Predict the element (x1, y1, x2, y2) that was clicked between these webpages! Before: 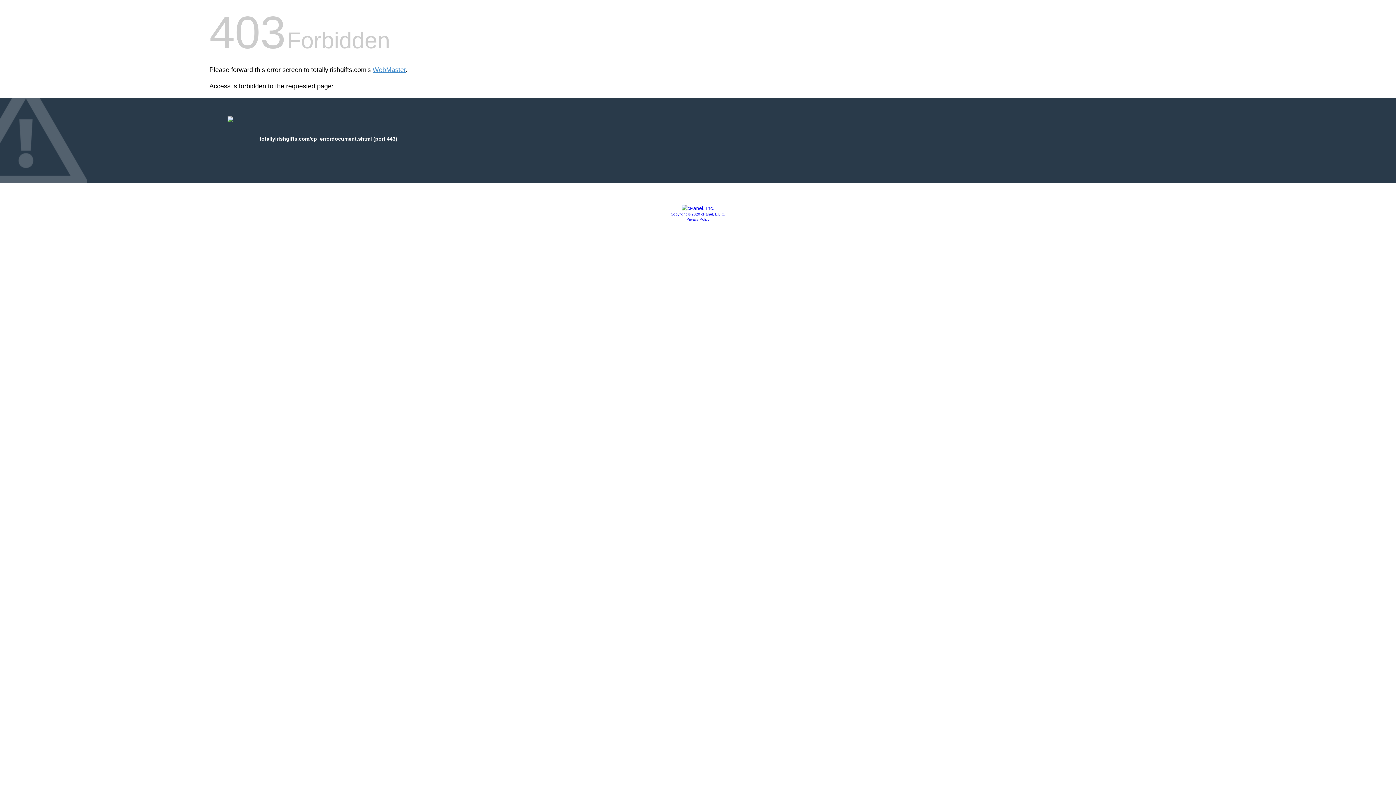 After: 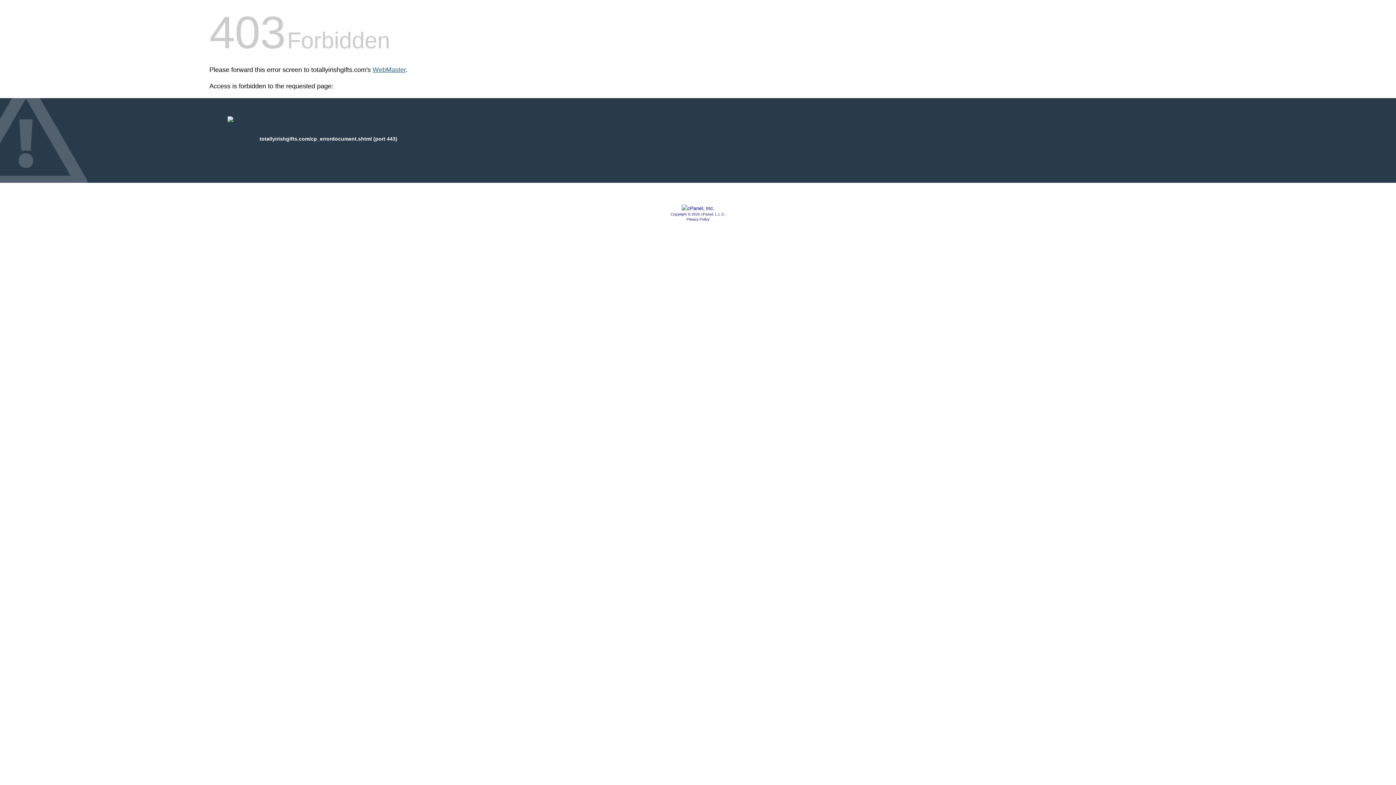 Action: bbox: (372, 66, 405, 73) label: WebMaster